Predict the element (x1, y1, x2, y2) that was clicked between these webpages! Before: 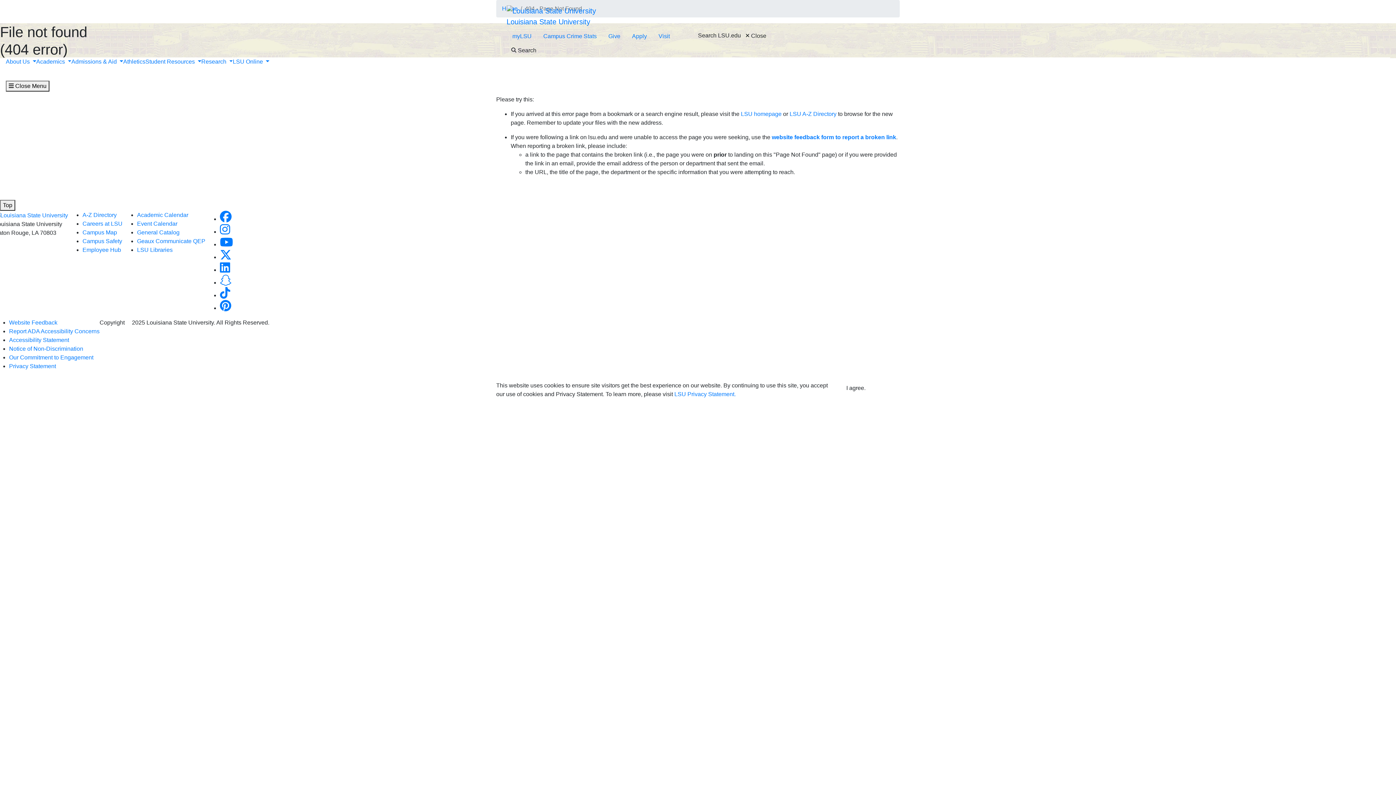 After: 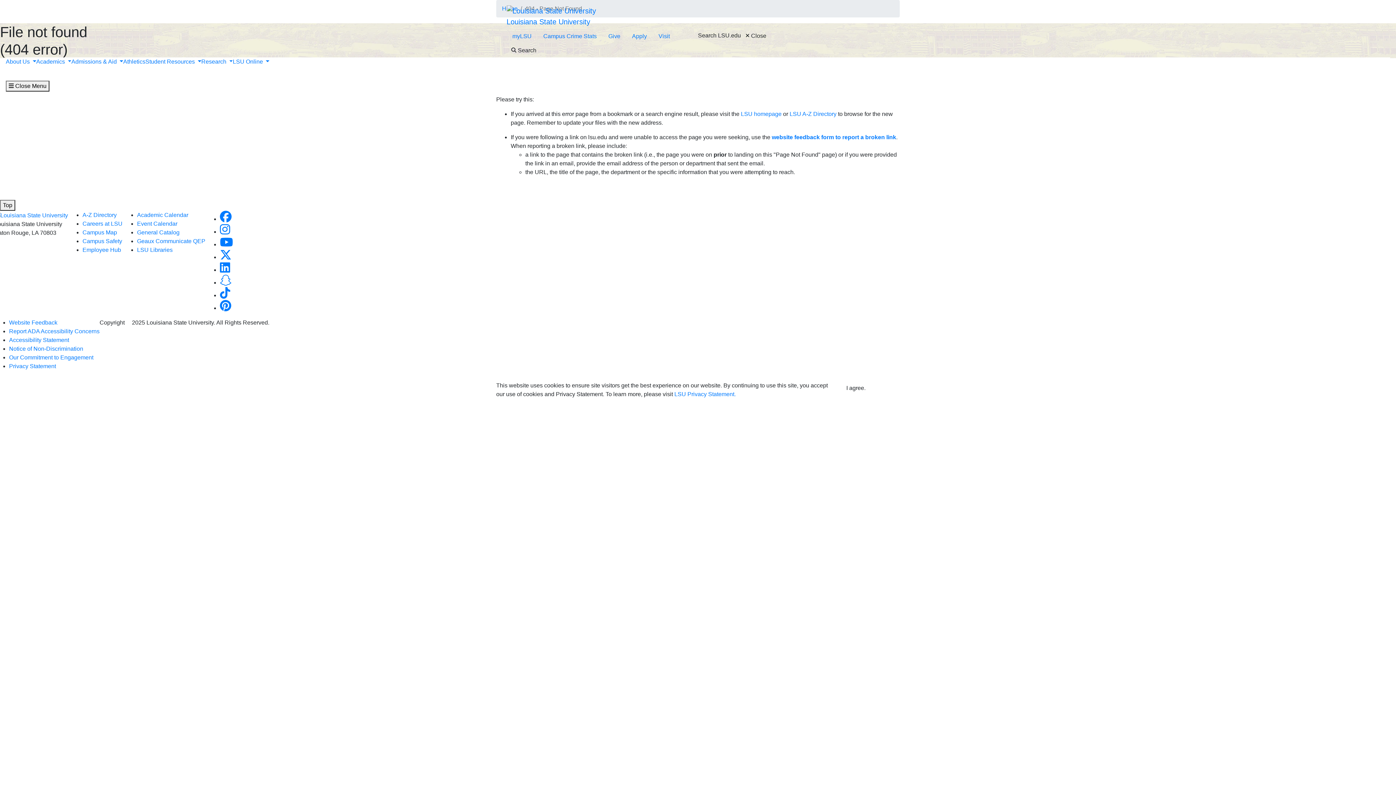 Action: bbox: (5, 58, 36, 64) label: About Us 